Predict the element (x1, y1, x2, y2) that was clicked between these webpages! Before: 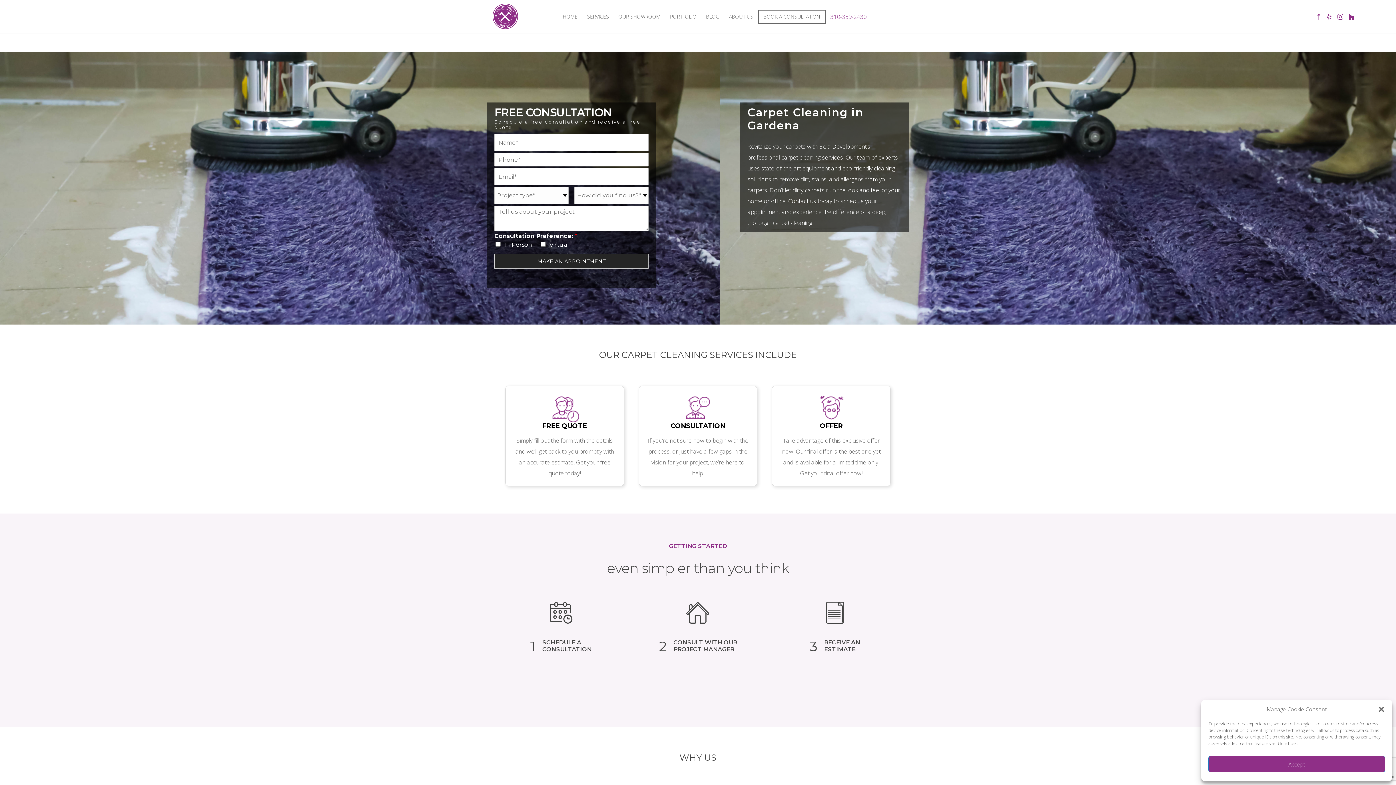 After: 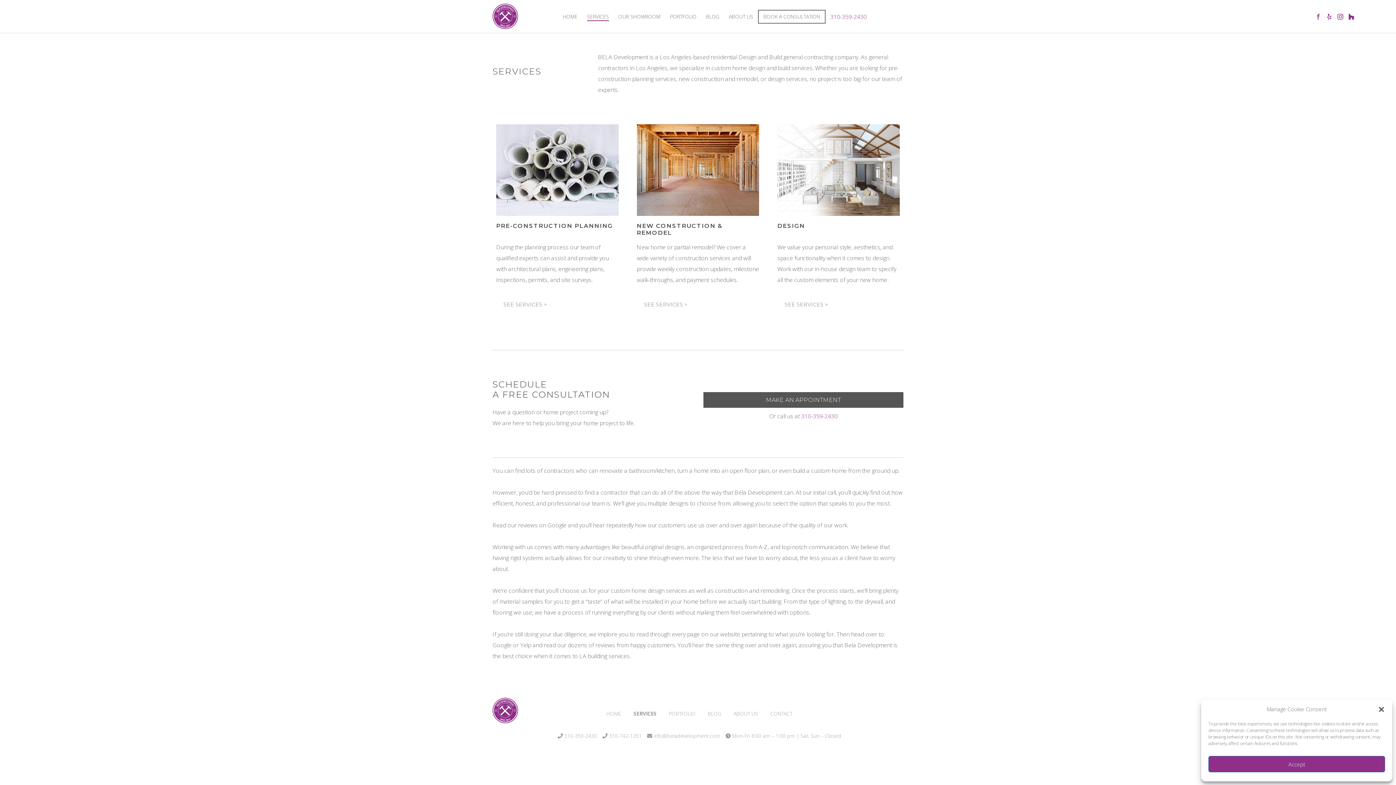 Action: label: SERVICES bbox: (582, 12, 613, 21)